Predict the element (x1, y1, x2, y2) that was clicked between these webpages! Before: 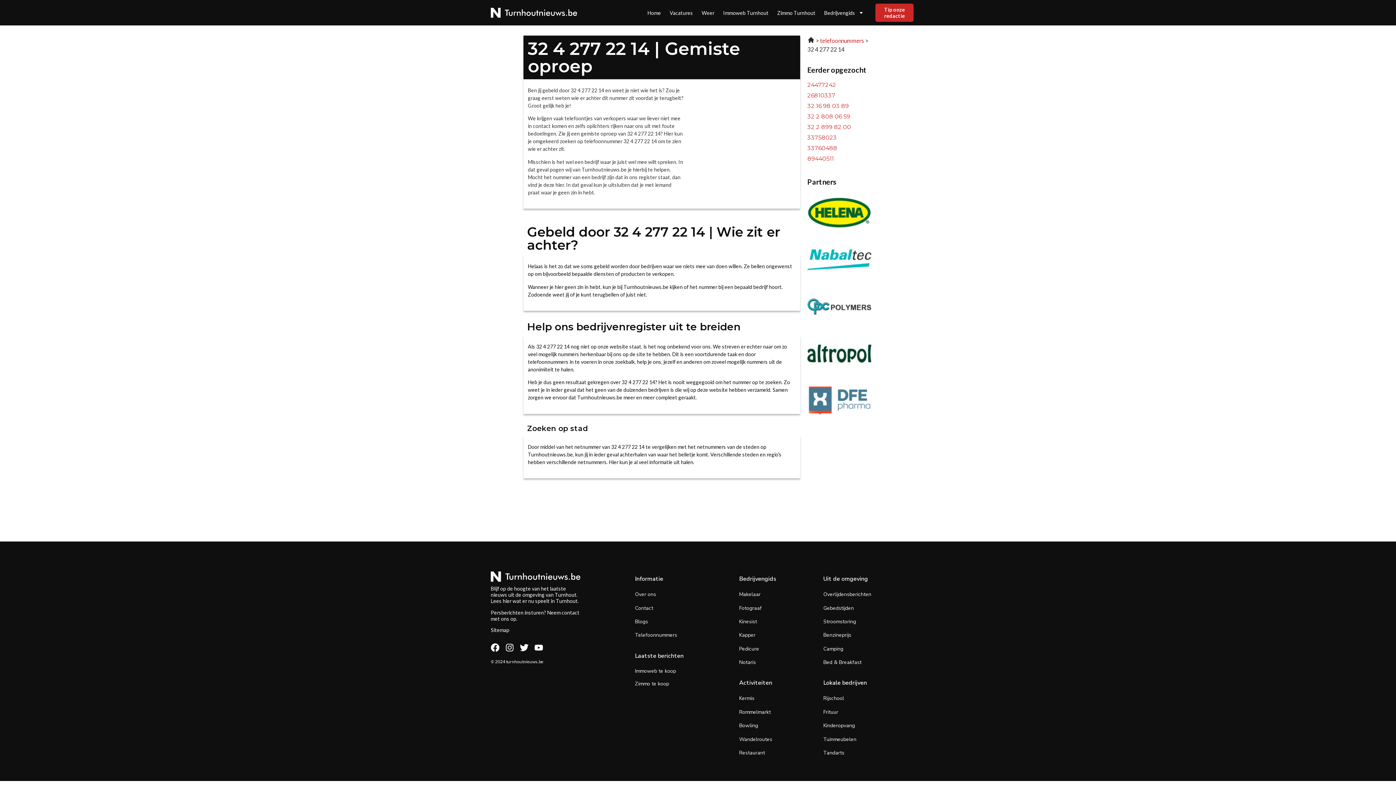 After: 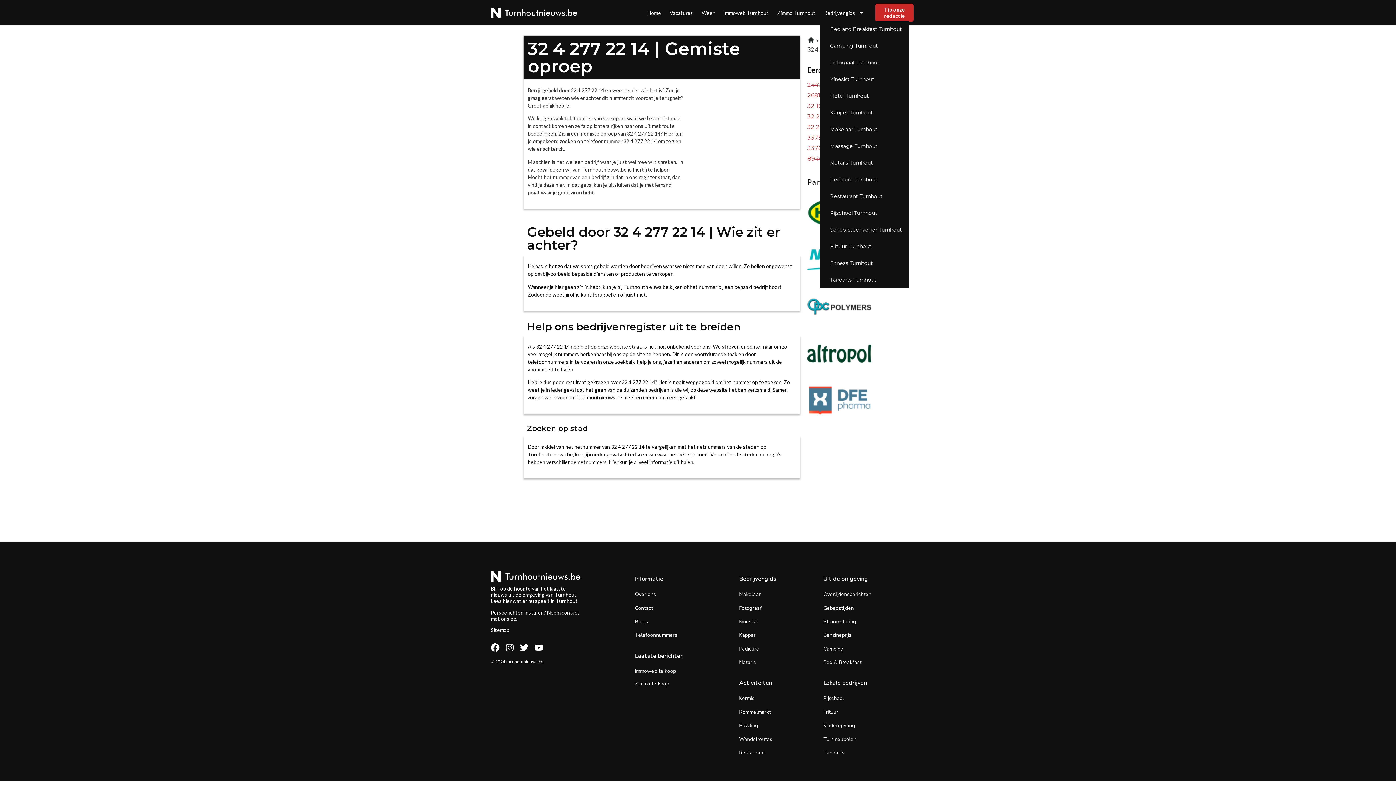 Action: bbox: (820, 4, 868, 20) label: Bedrijvengids